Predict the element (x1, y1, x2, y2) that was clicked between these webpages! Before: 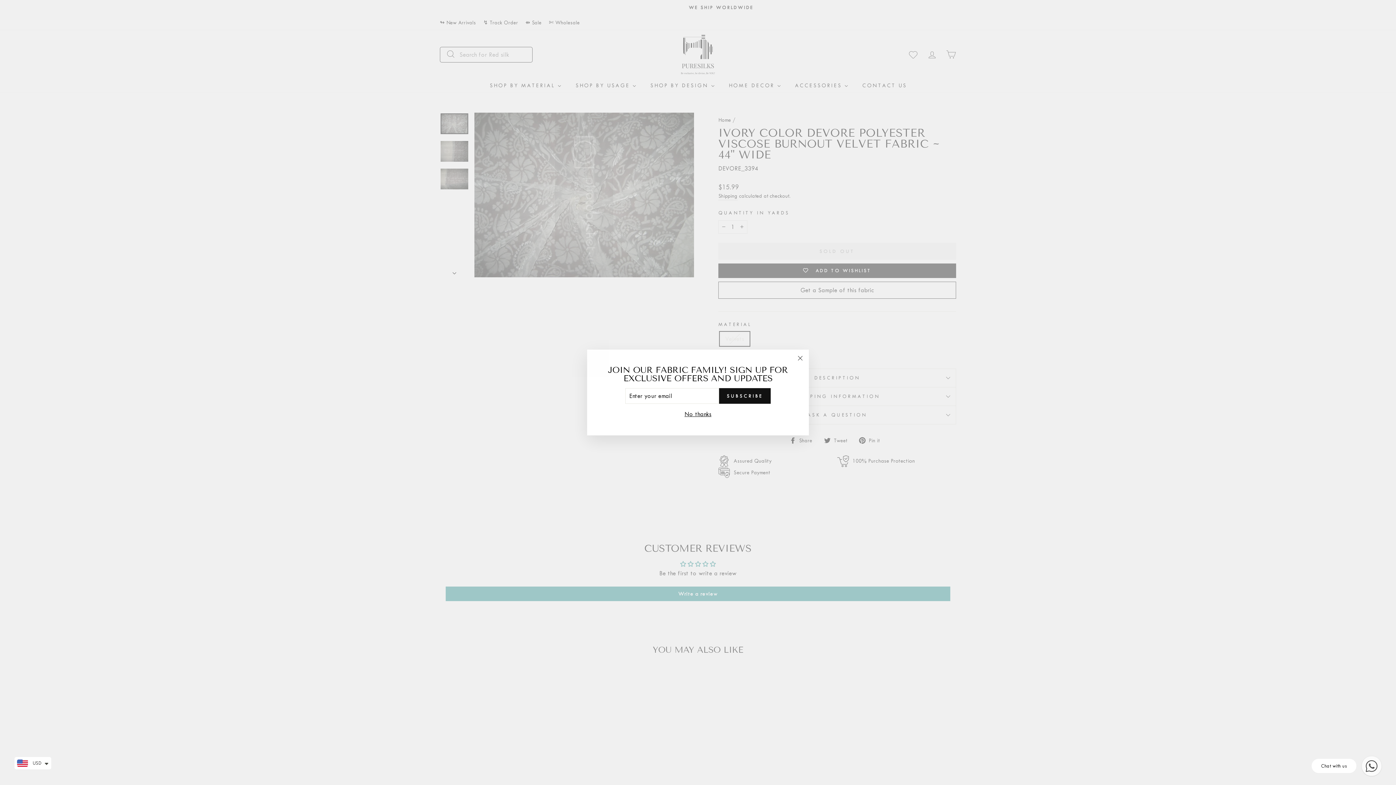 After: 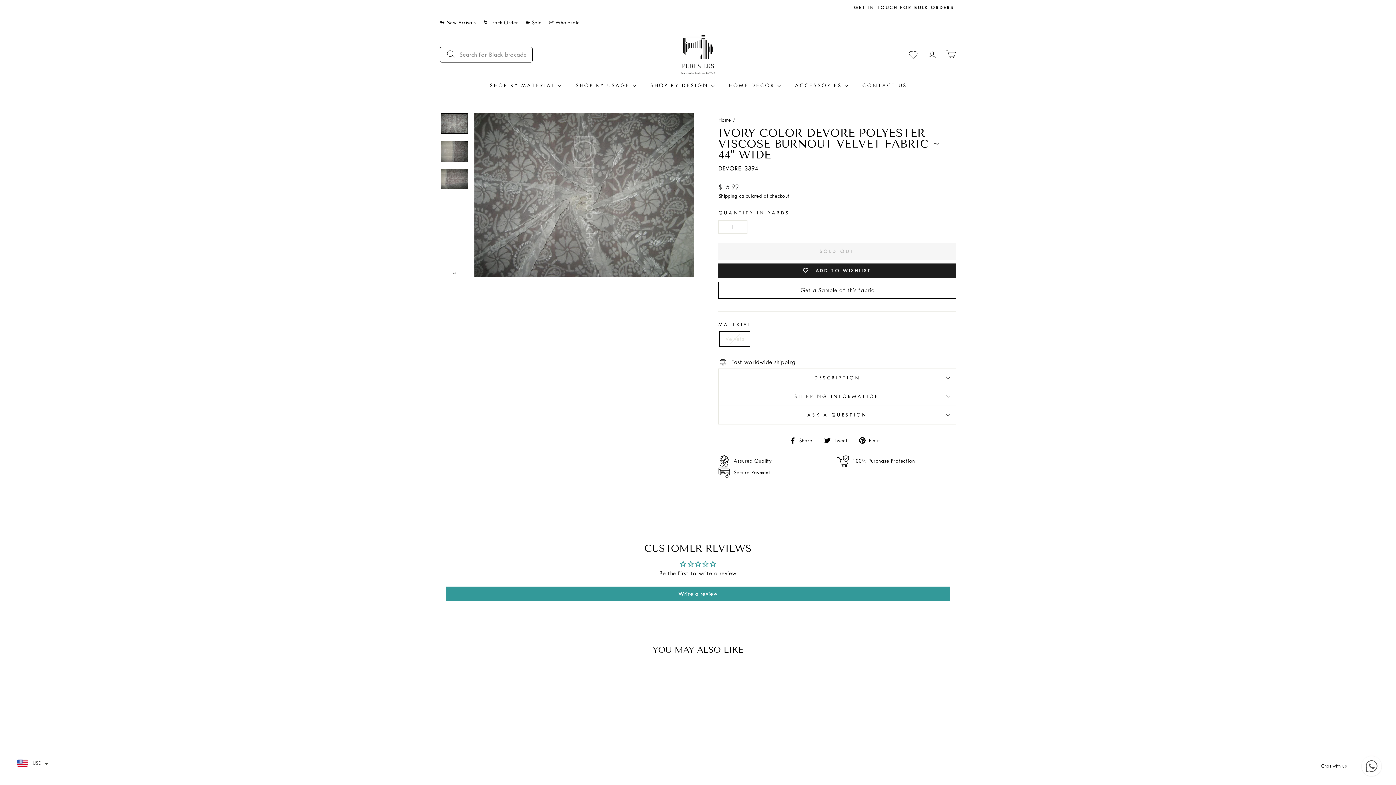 Action: label: No thanks bbox: (682, 409, 713, 419)